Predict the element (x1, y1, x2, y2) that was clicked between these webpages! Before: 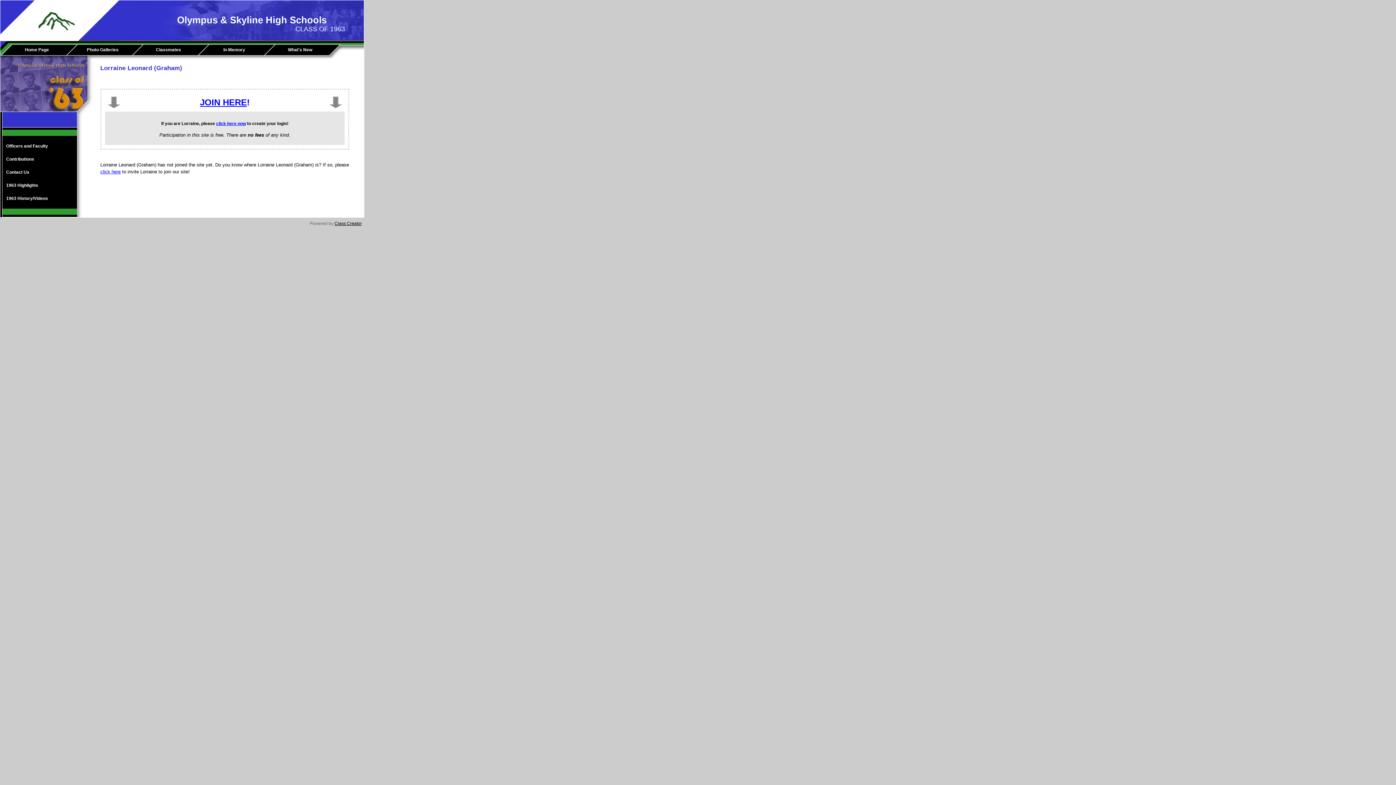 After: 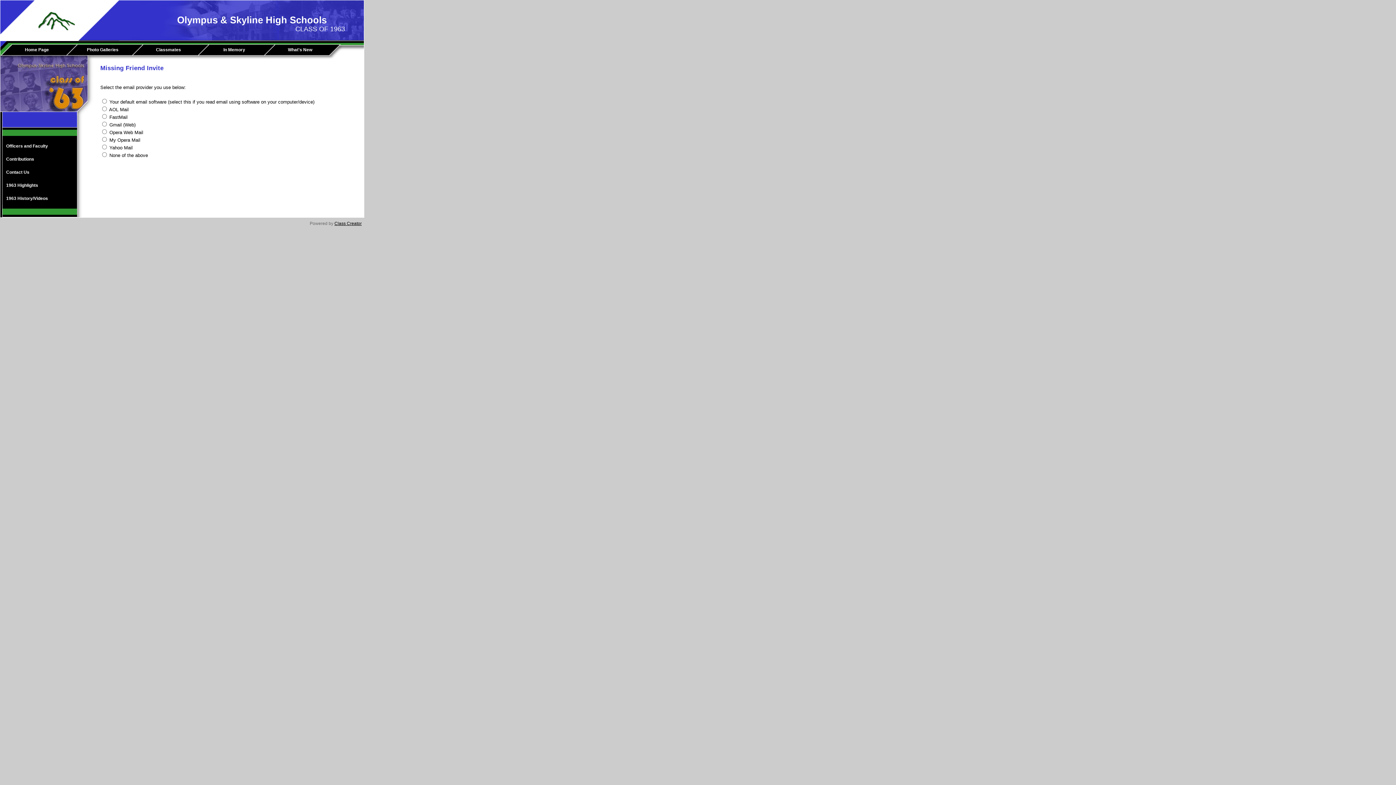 Action: bbox: (100, 169, 120, 174) label: click here